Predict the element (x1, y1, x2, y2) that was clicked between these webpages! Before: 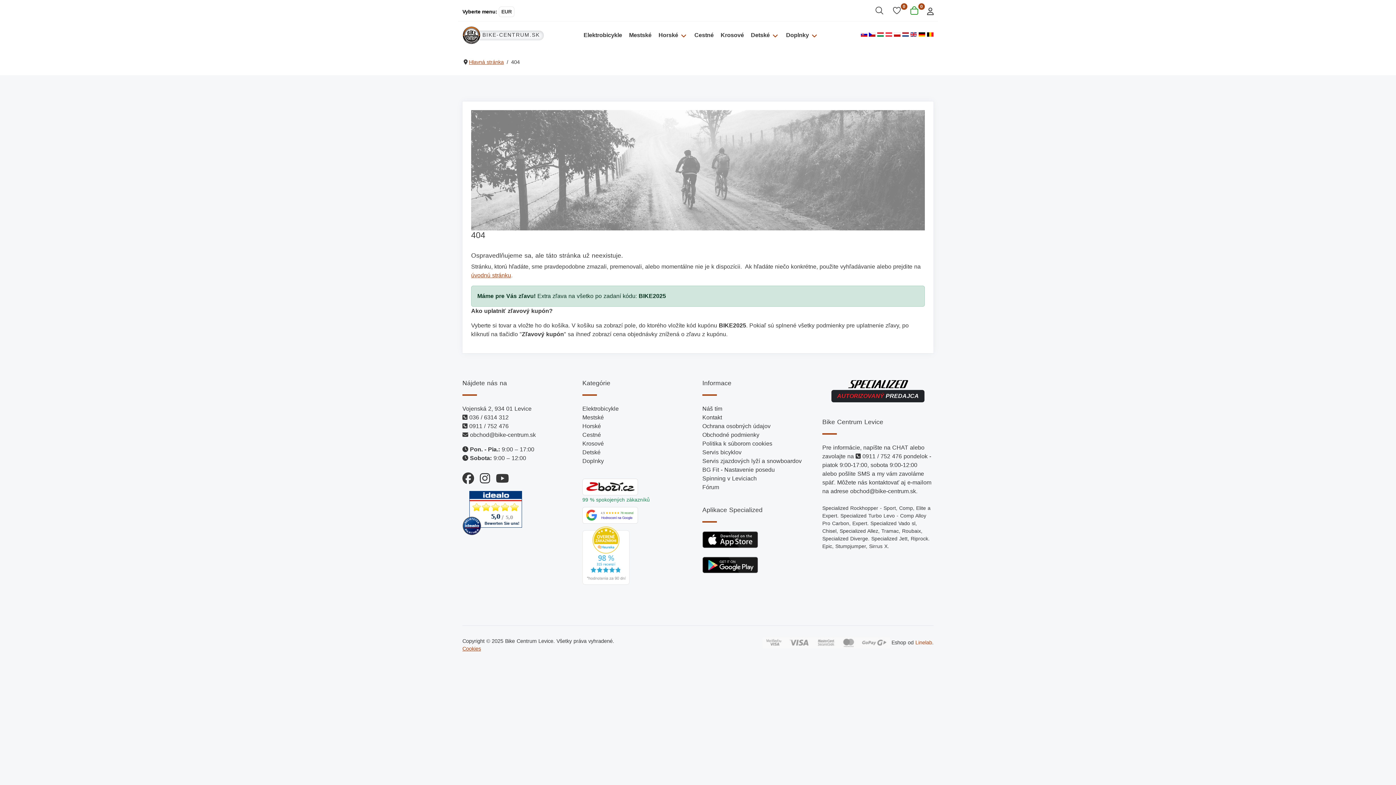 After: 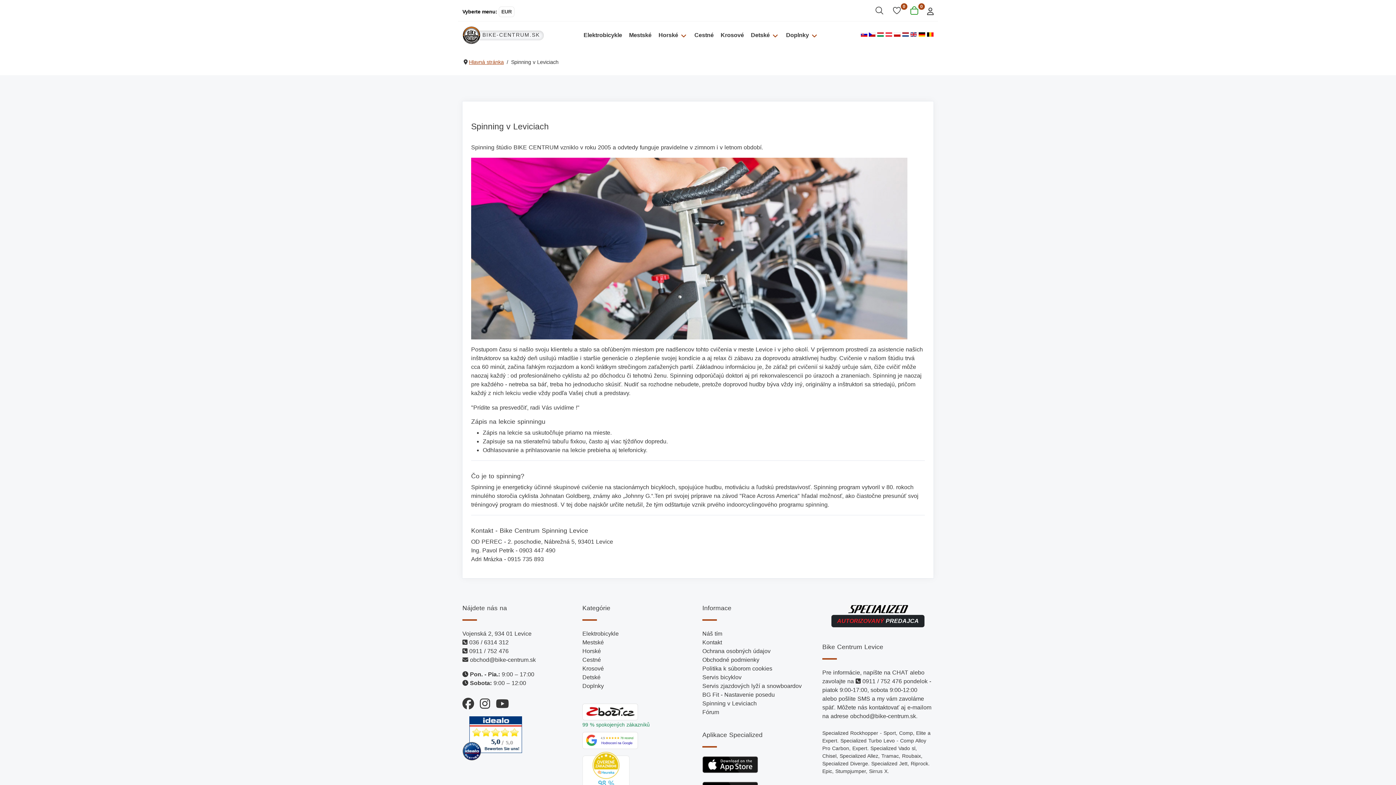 Action: bbox: (702, 475, 756, 481) label: Spinning v Leviciach